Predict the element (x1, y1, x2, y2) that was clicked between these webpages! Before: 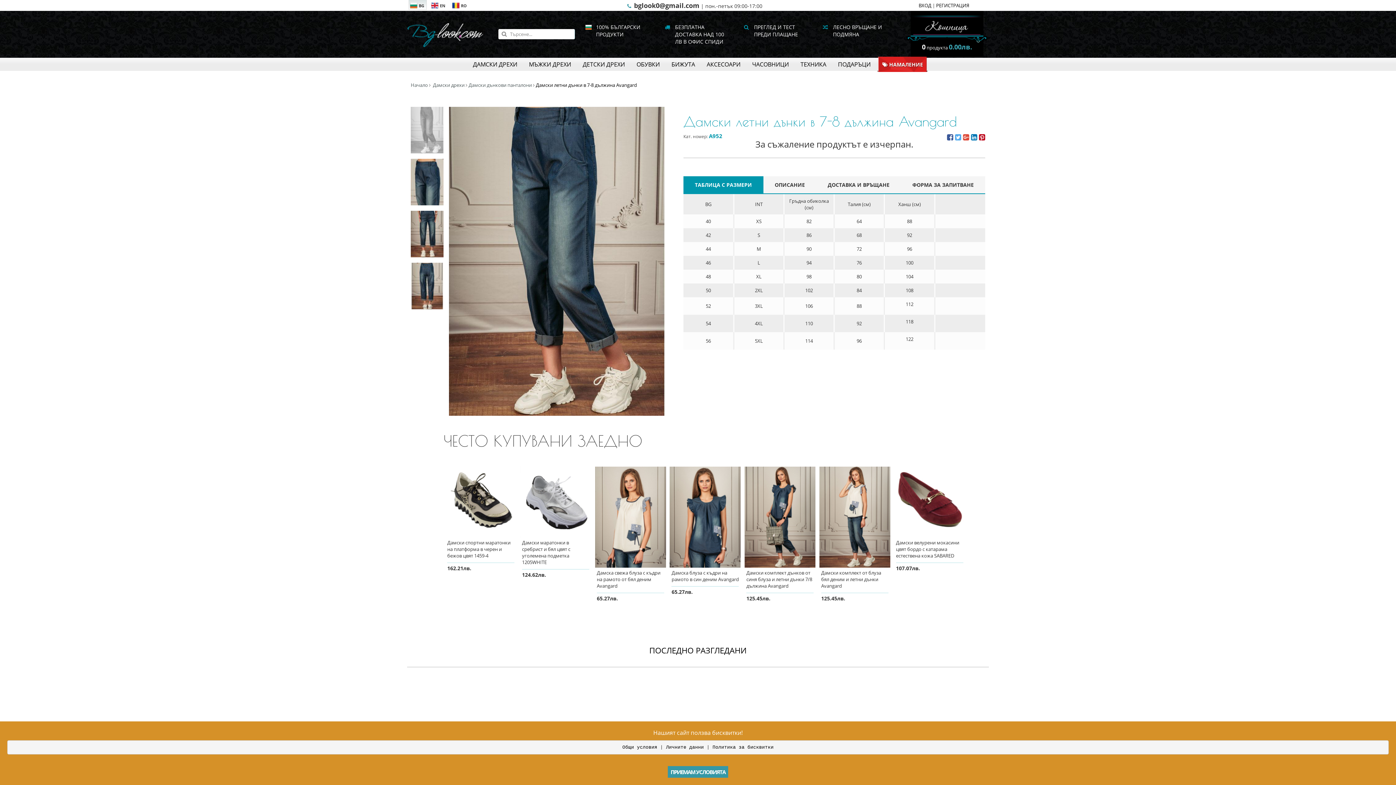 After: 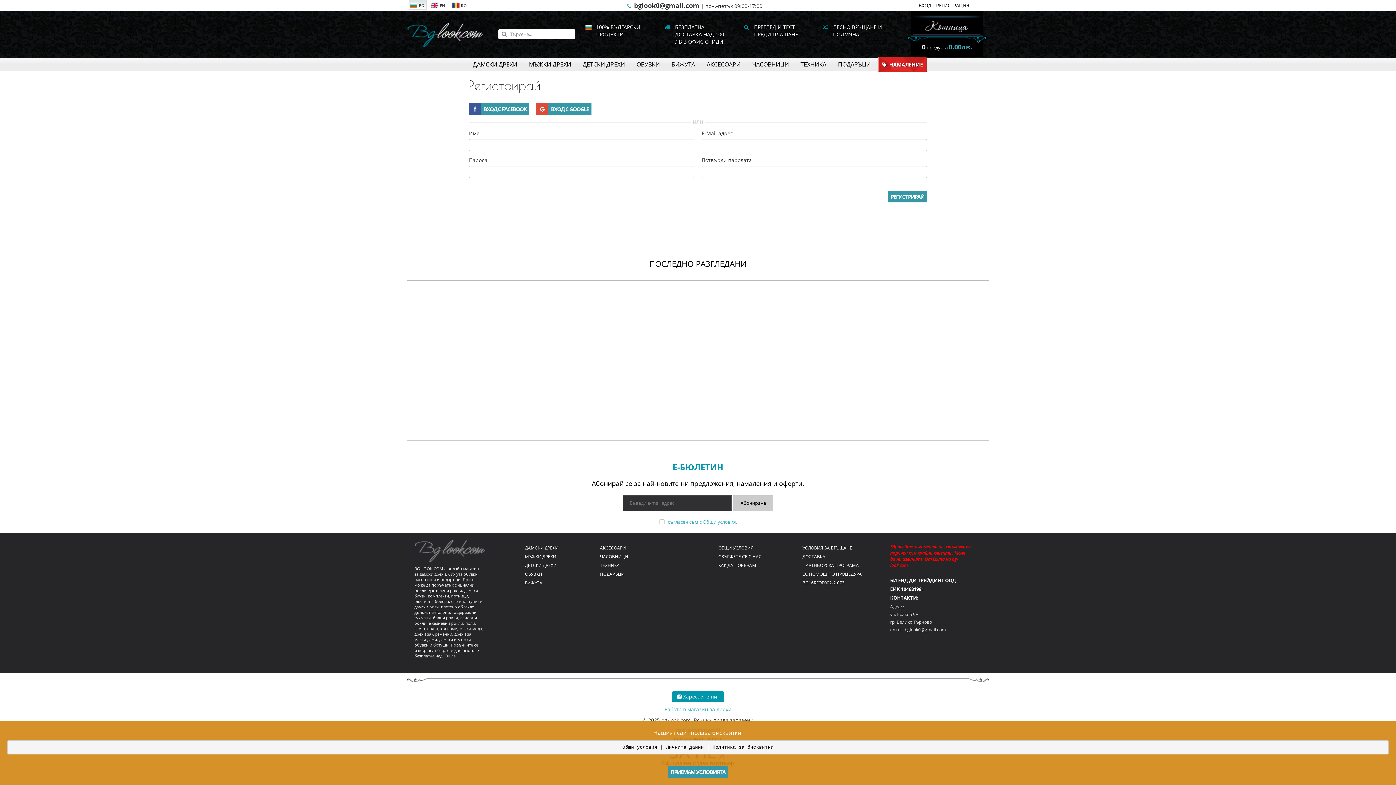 Action: label: РЕГИСТРАЦИЯ bbox: (936, 2, 969, 8)